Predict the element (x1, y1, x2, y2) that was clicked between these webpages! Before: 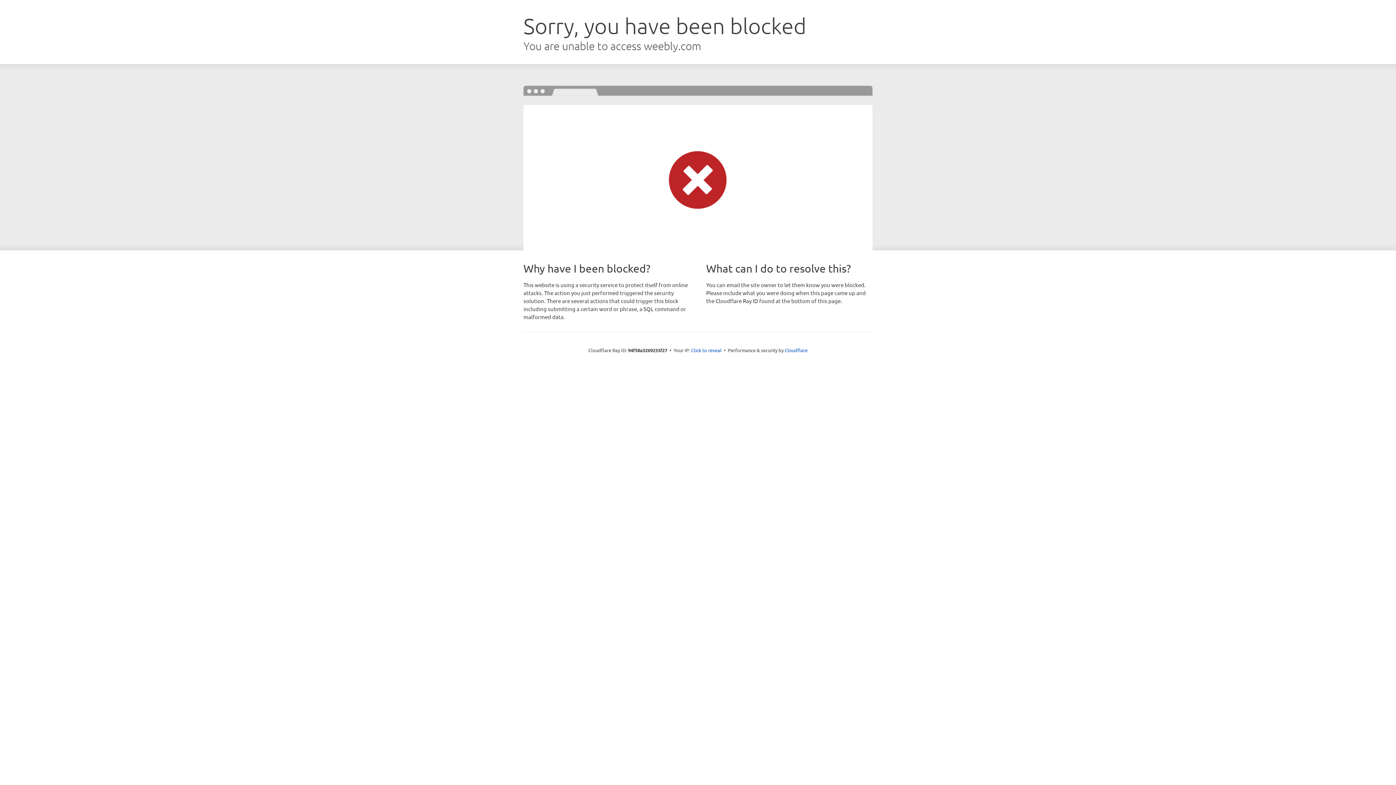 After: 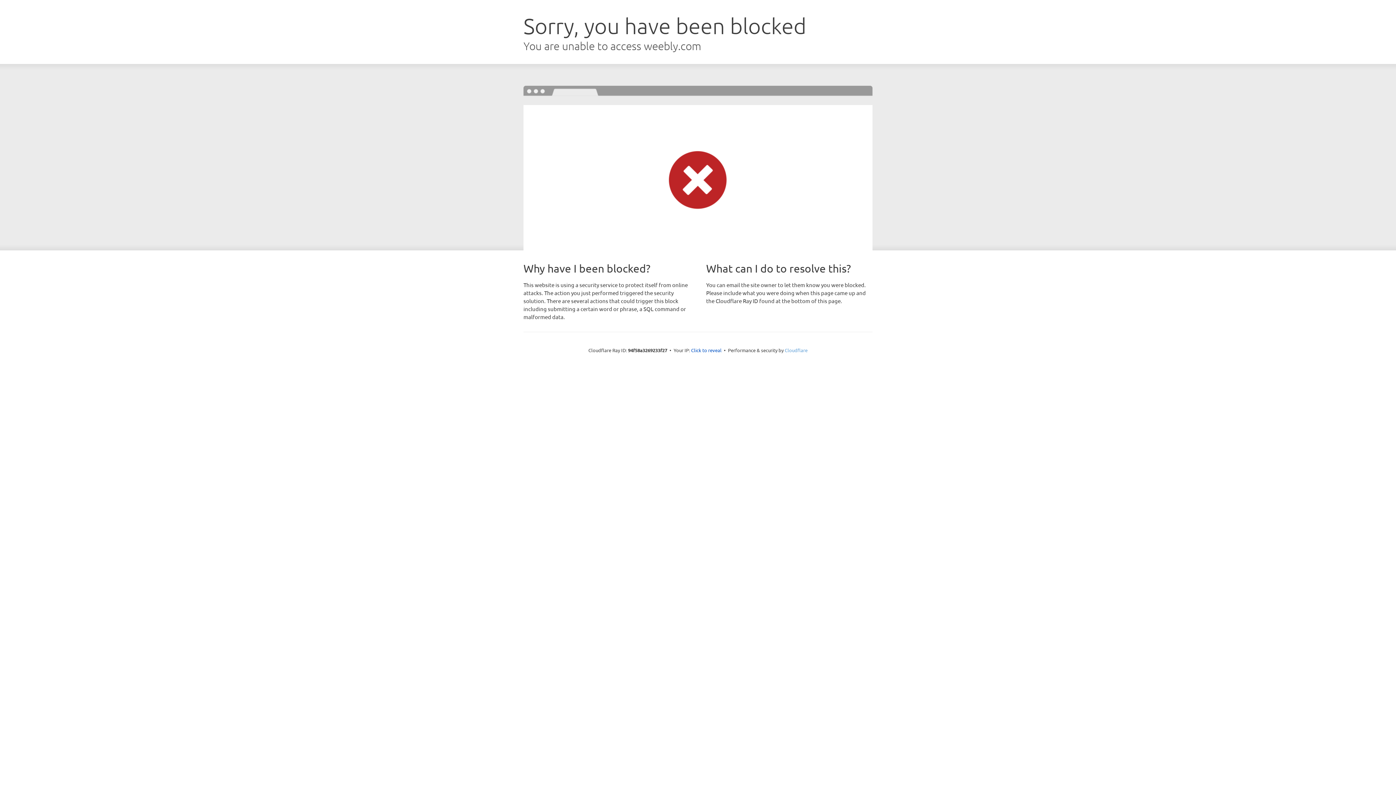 Action: bbox: (784, 347, 807, 353) label: Cloudflare